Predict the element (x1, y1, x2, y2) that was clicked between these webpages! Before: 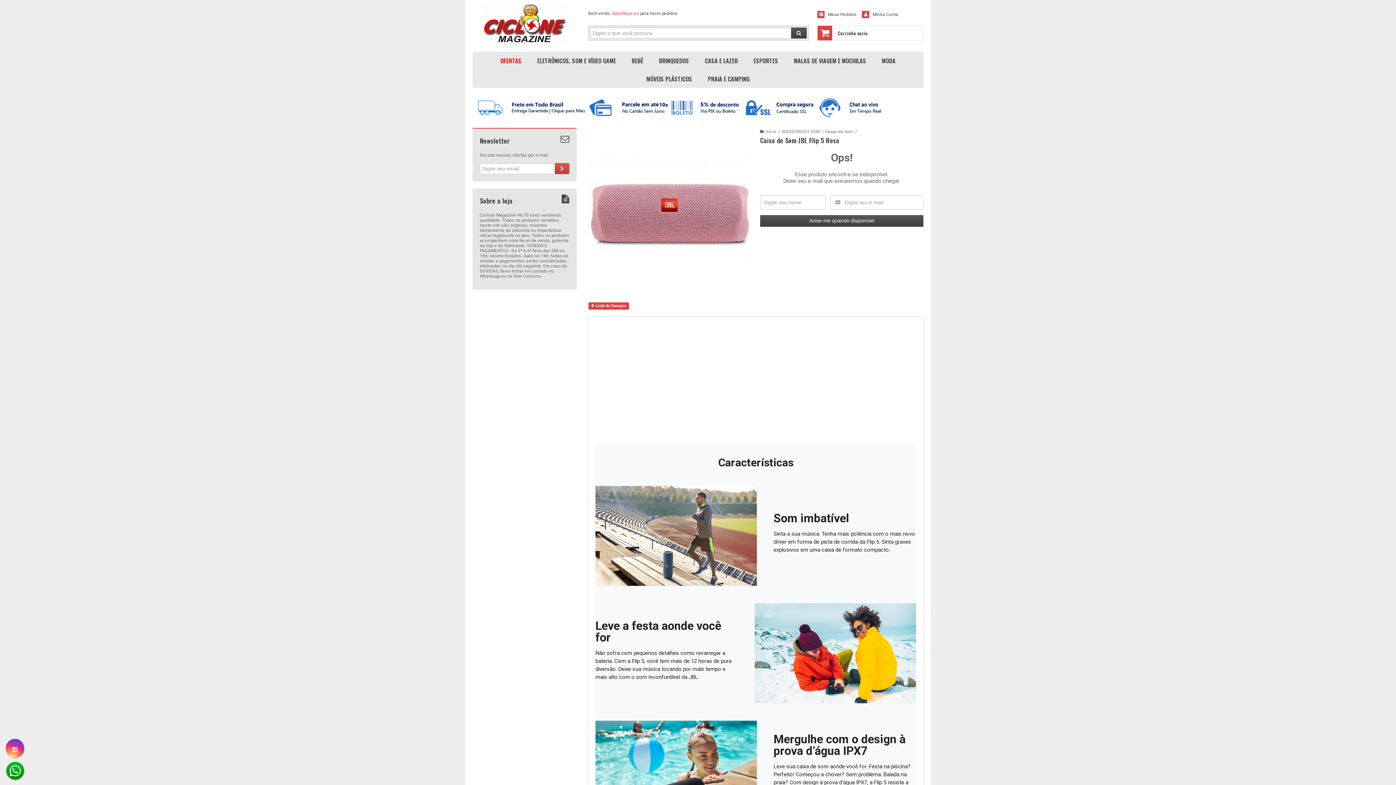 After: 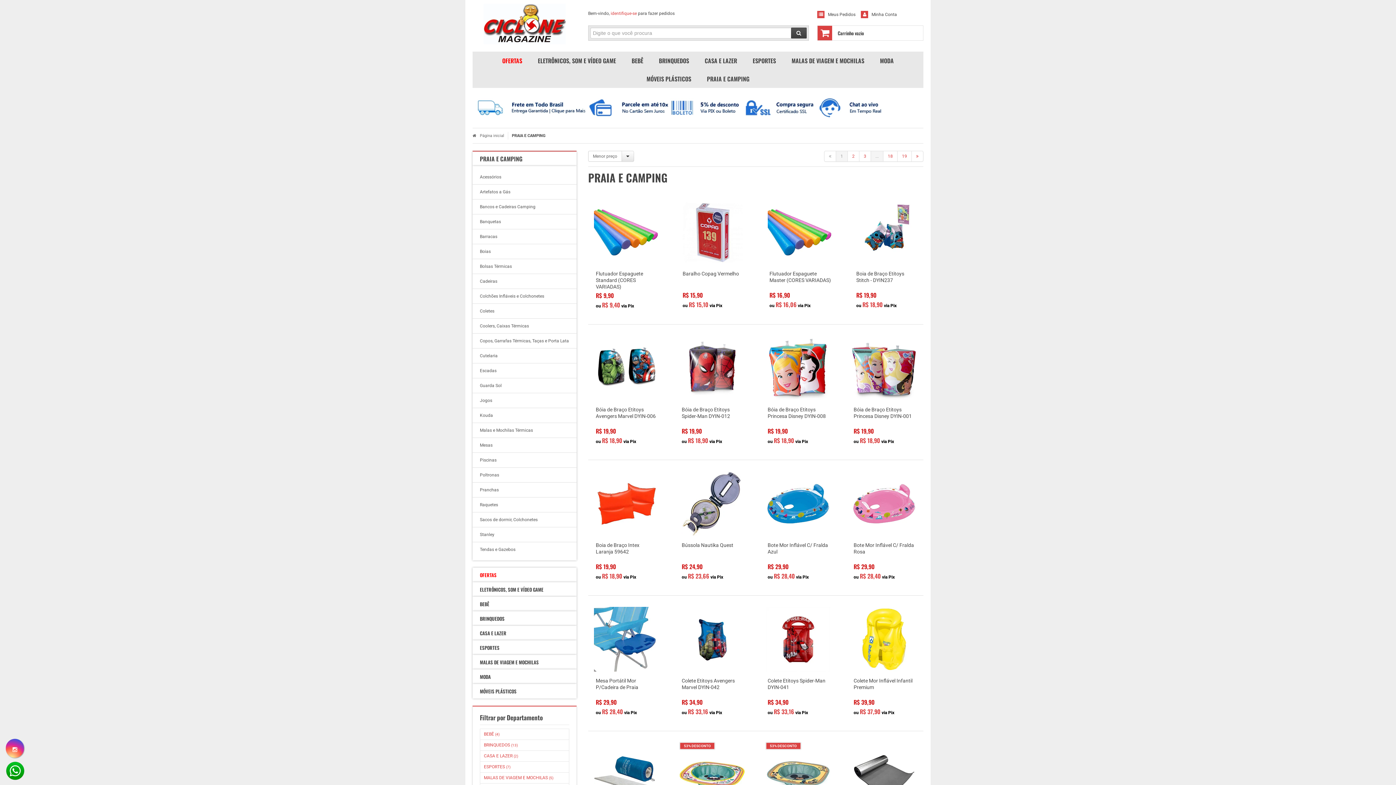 Action: bbox: (708, 69, 749, 88) label: PRAIA E CAMPING